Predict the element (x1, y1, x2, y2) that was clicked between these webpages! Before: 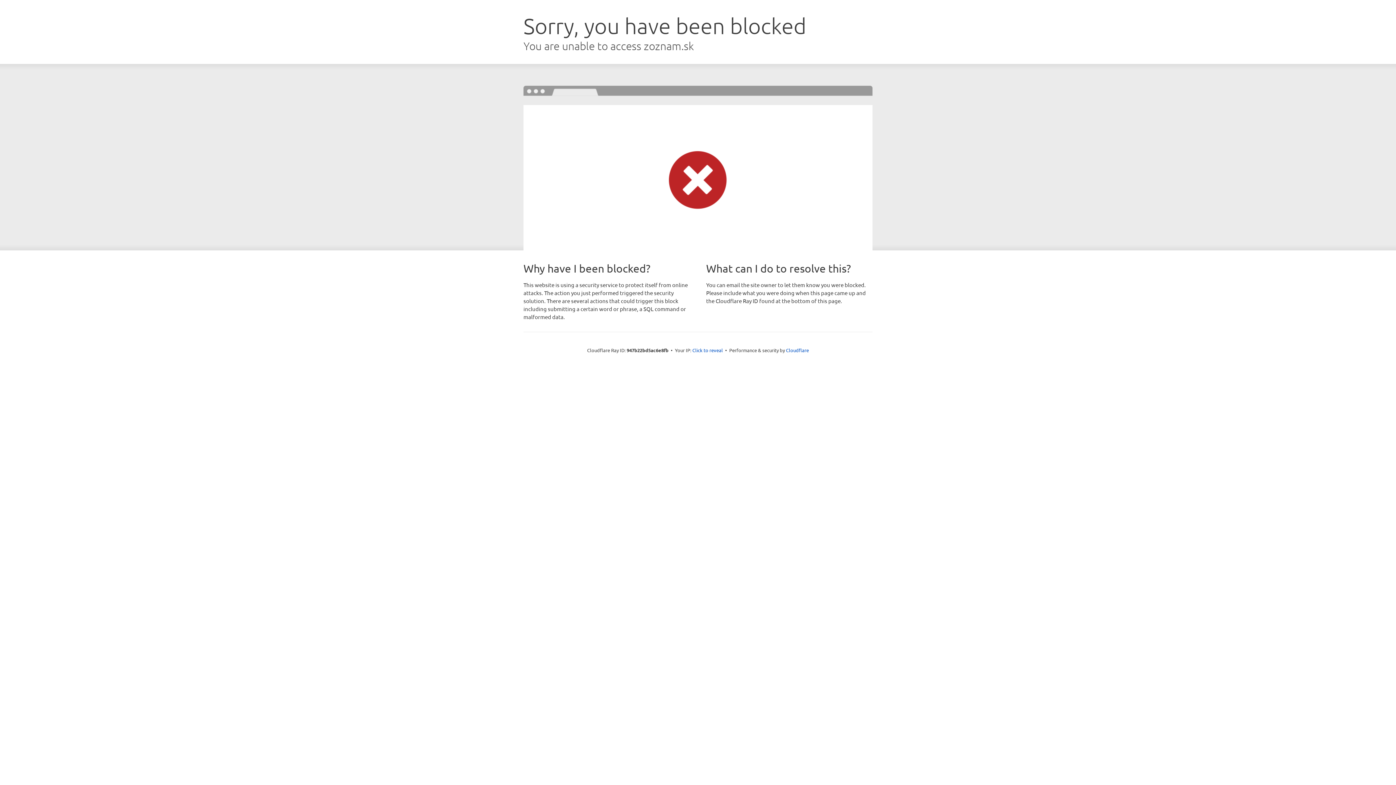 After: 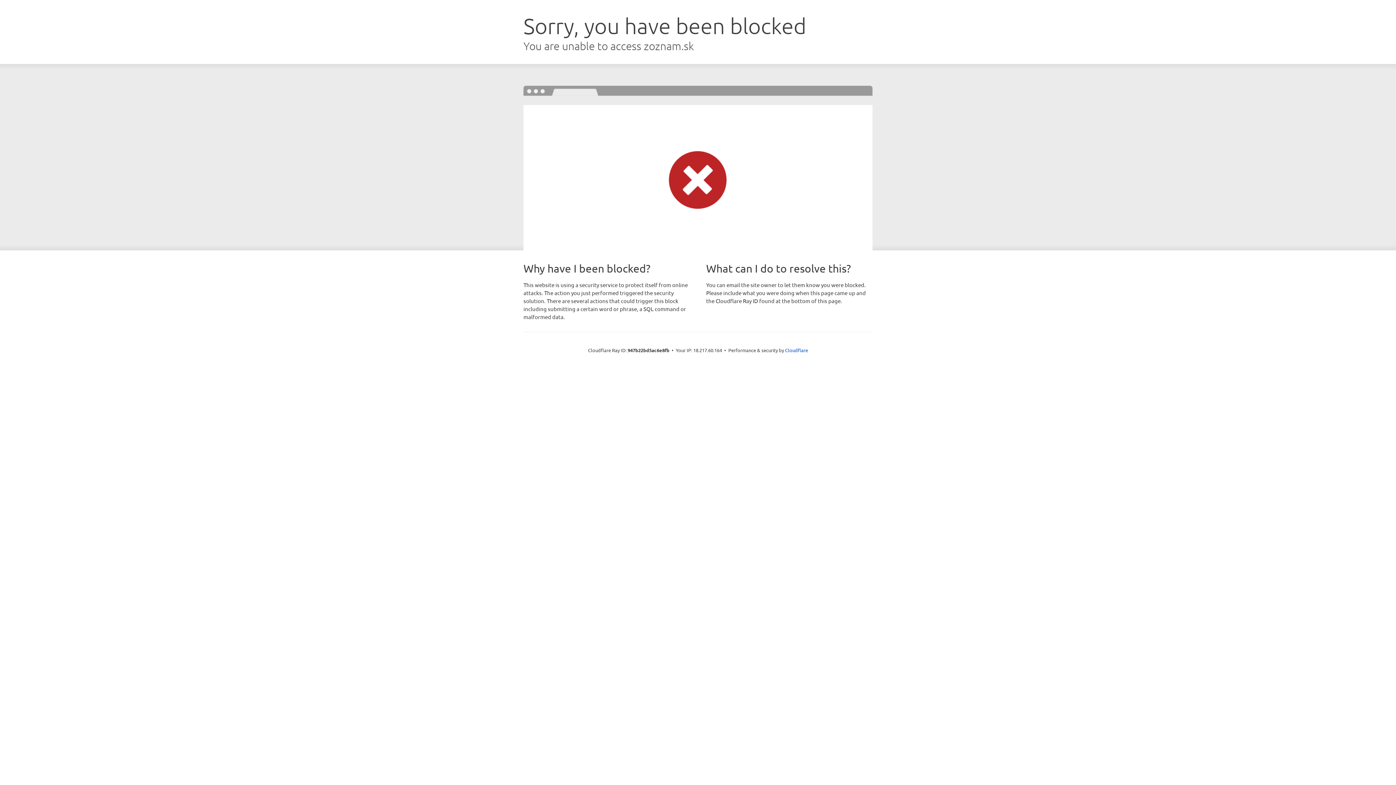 Action: bbox: (692, 346, 723, 353) label: Click to reveal